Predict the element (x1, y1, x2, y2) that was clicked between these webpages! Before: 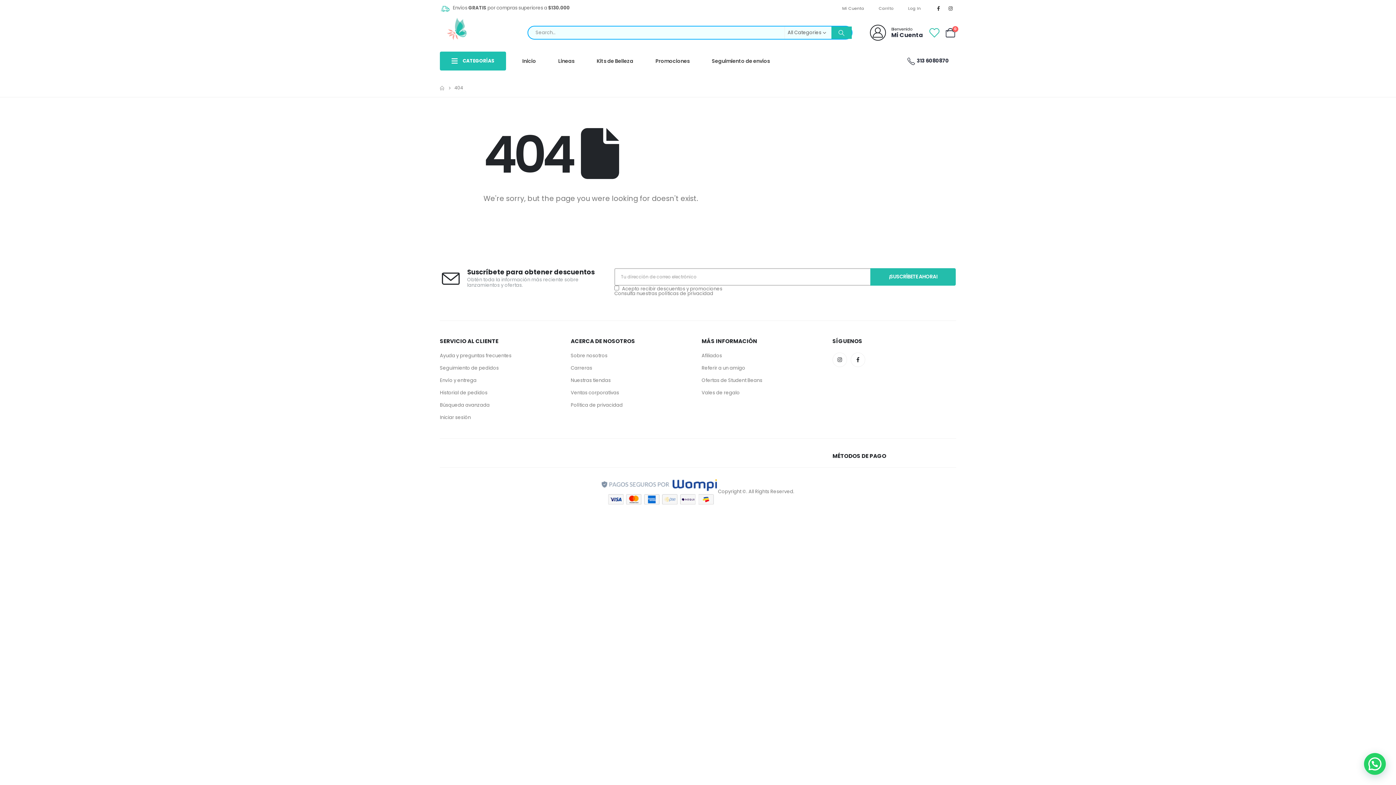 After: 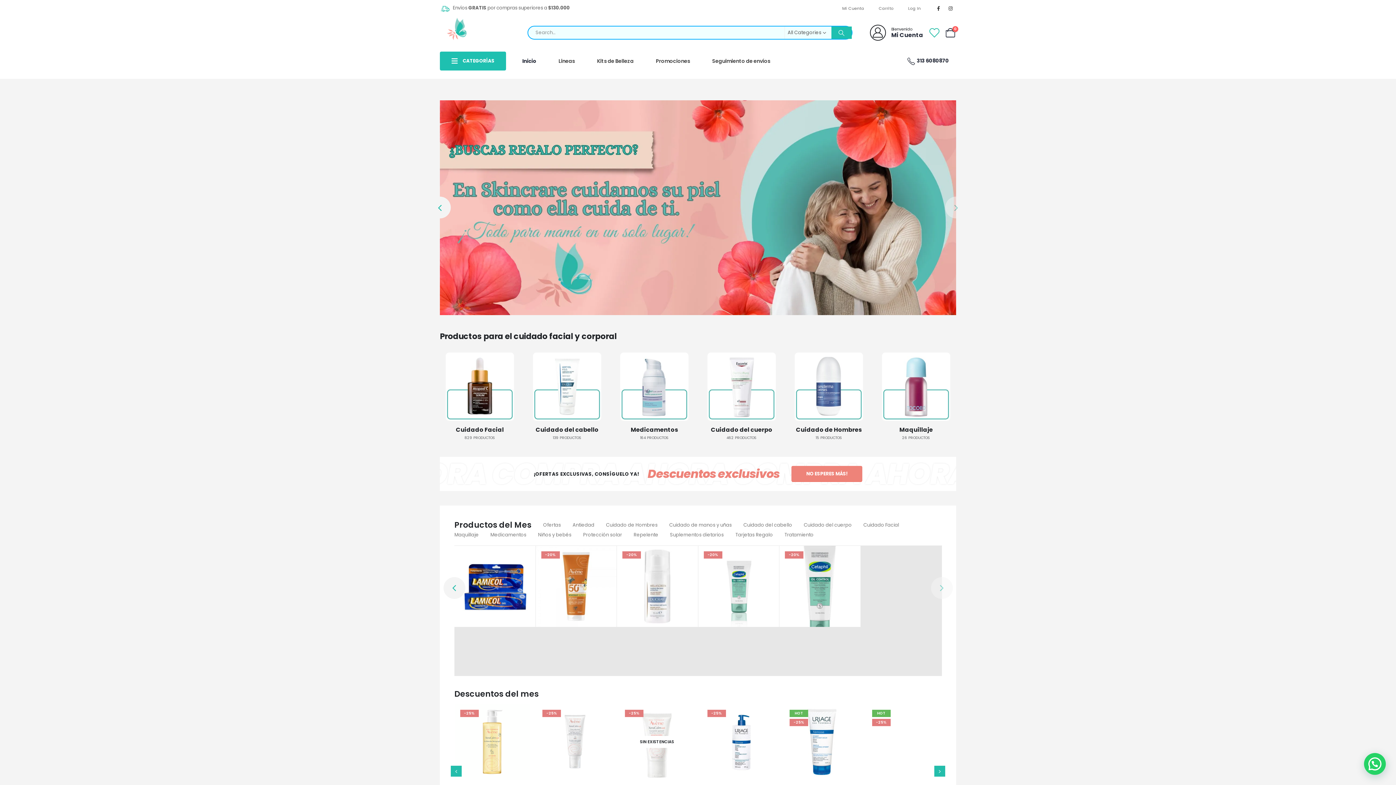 Action: bbox: (471, 20, 494, 45)